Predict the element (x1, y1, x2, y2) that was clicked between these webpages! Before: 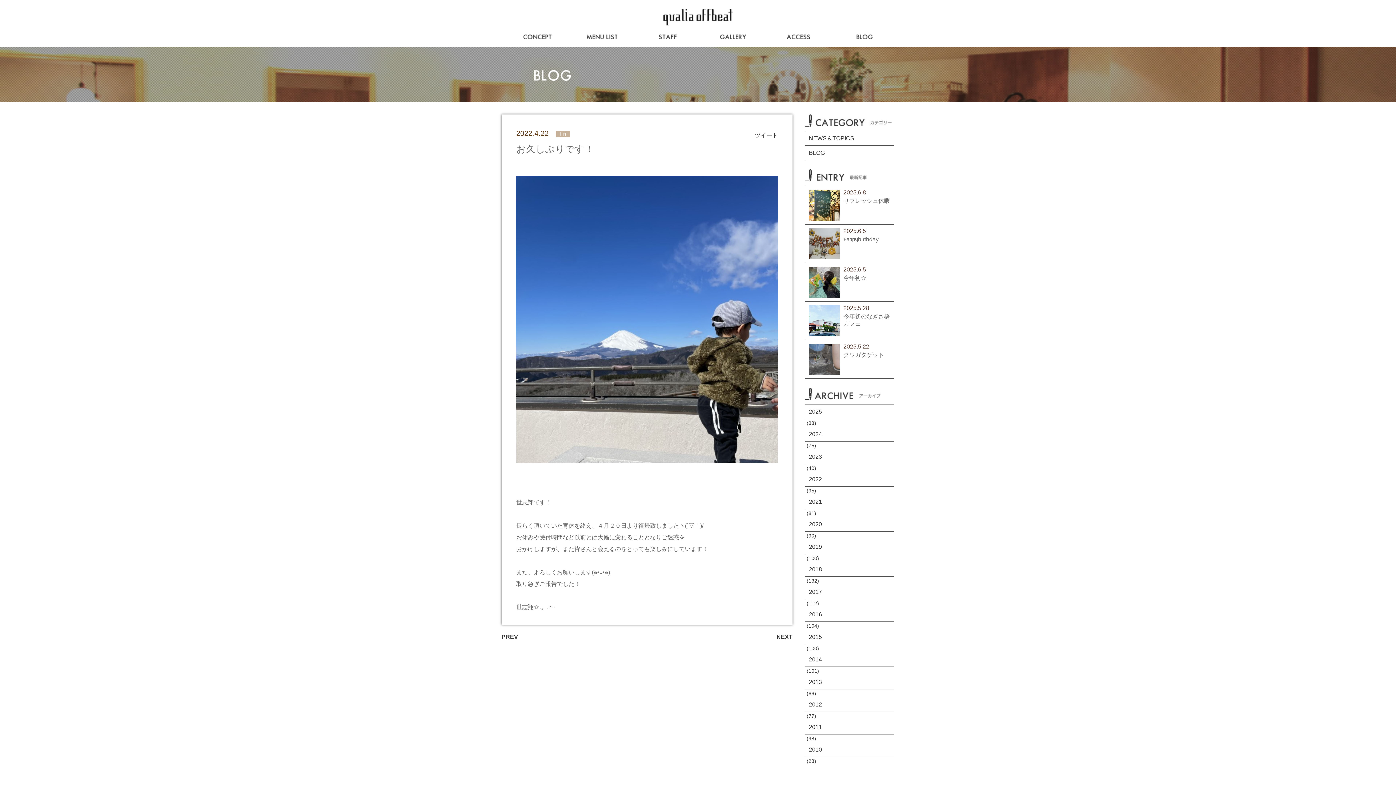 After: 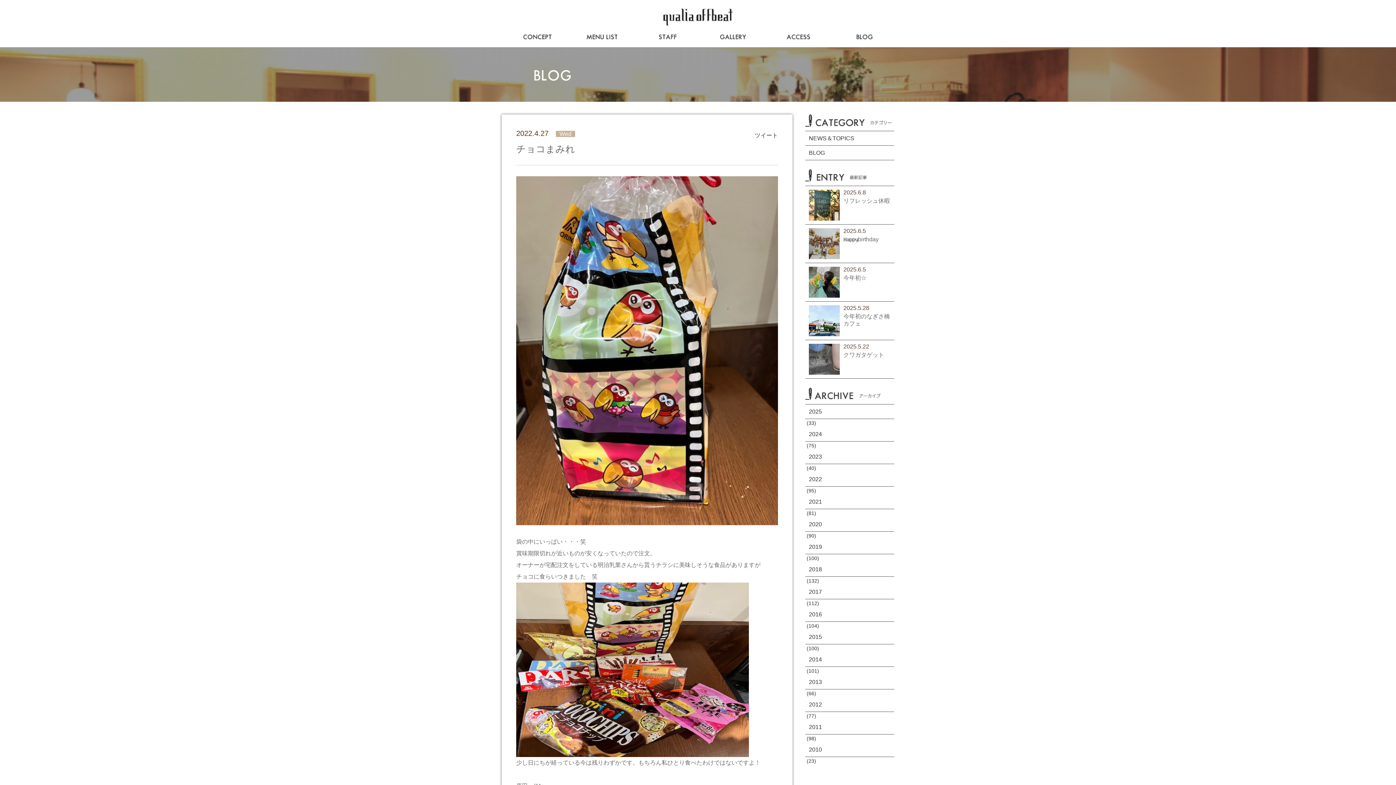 Action: label: NEXT bbox: (776, 634, 792, 640)